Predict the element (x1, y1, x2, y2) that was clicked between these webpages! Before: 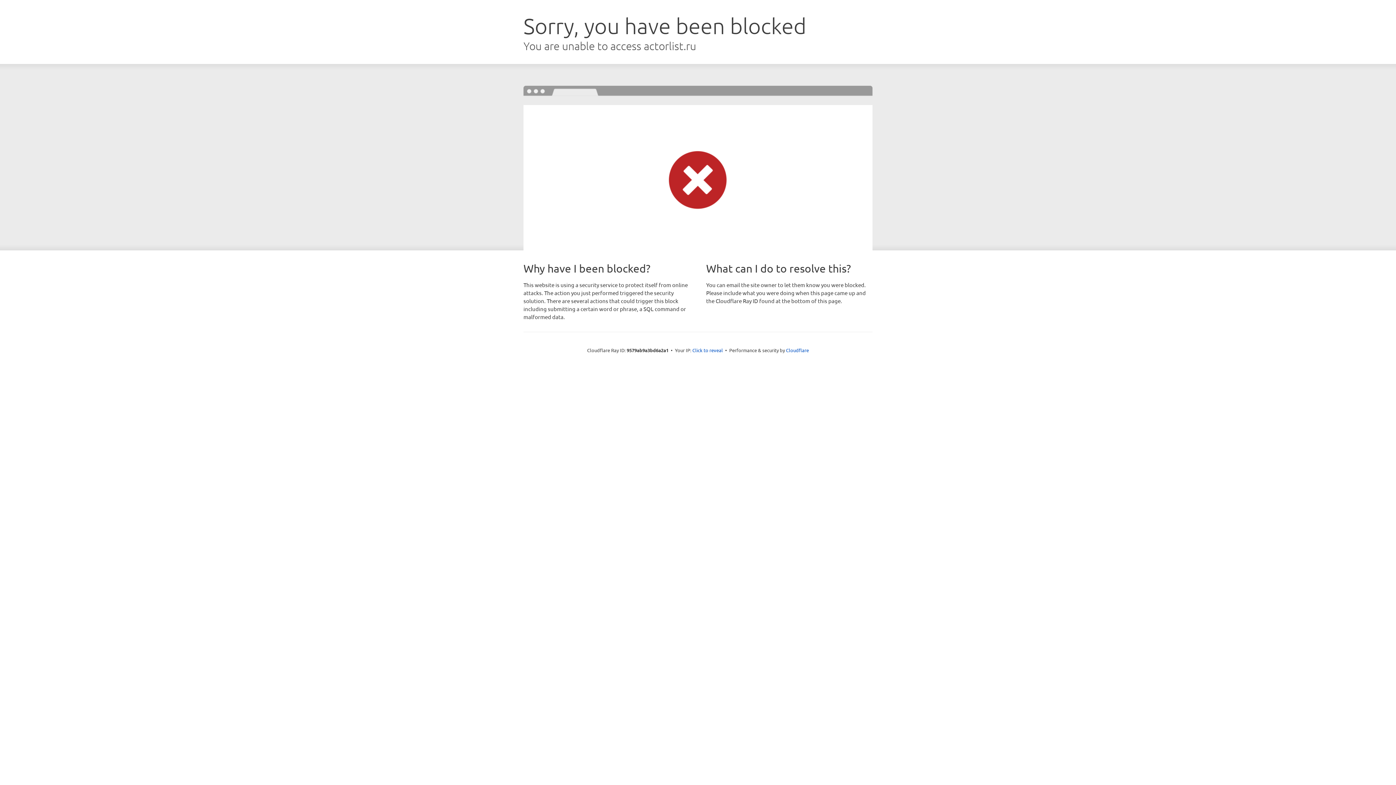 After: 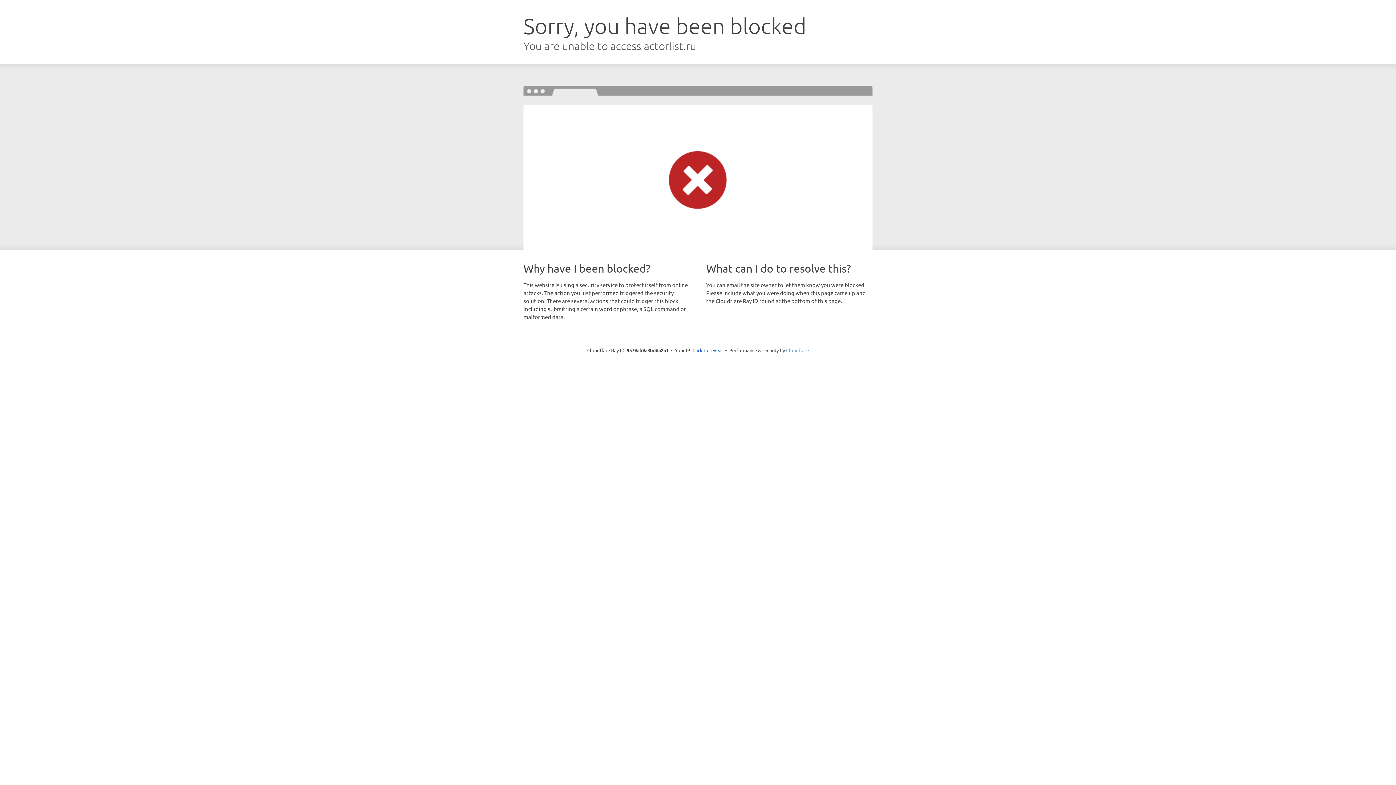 Action: label: Cloudflare bbox: (786, 347, 809, 353)